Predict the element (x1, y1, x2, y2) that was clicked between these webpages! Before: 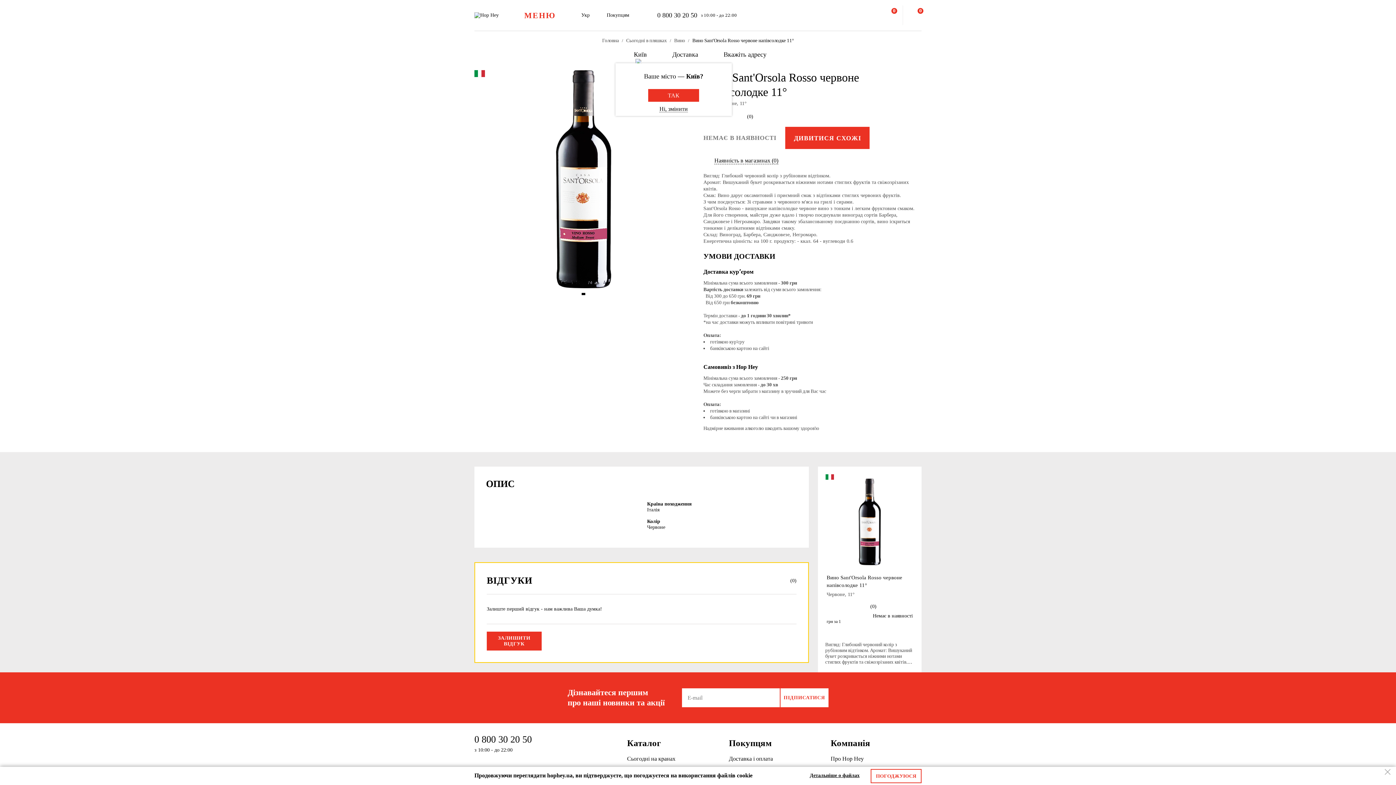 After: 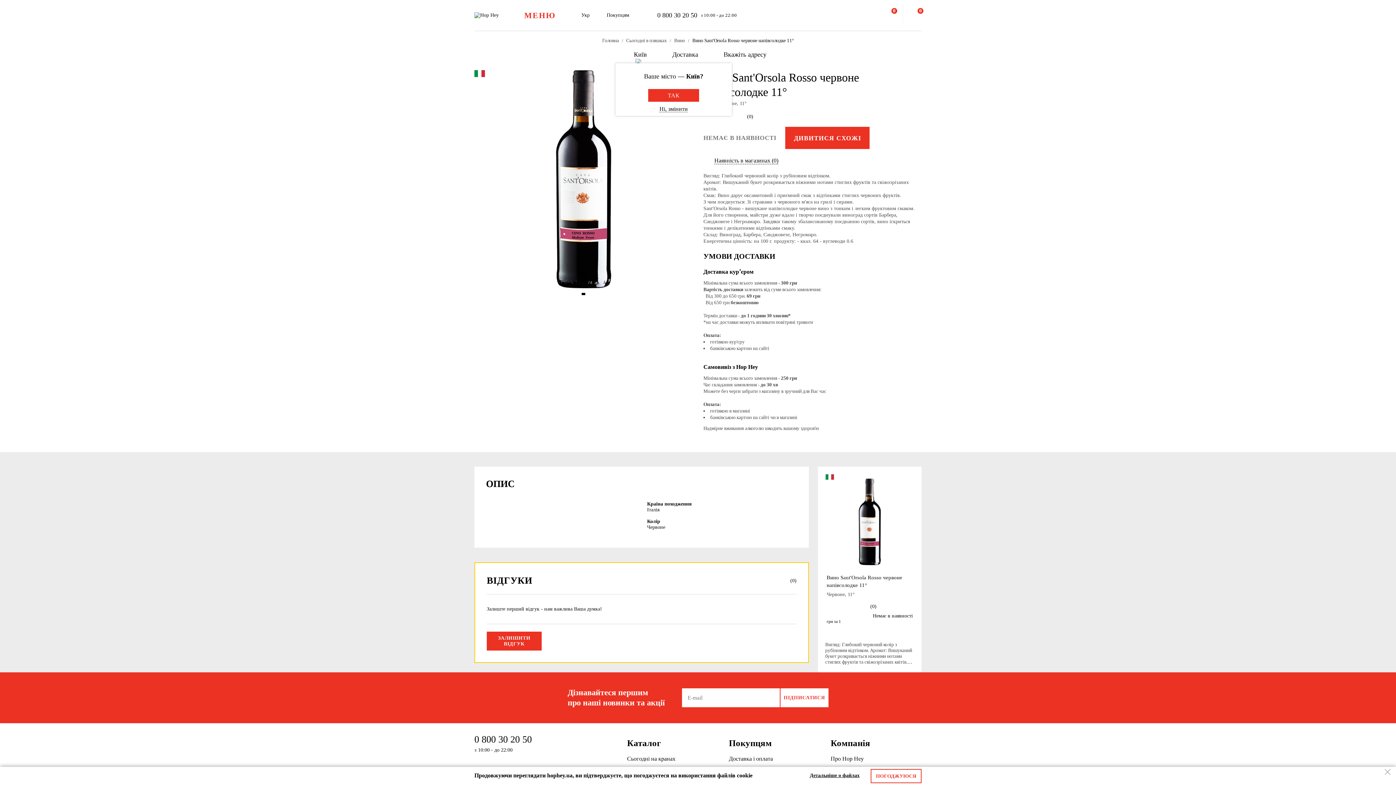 Action: bbox: (826, 478, 913, 565)